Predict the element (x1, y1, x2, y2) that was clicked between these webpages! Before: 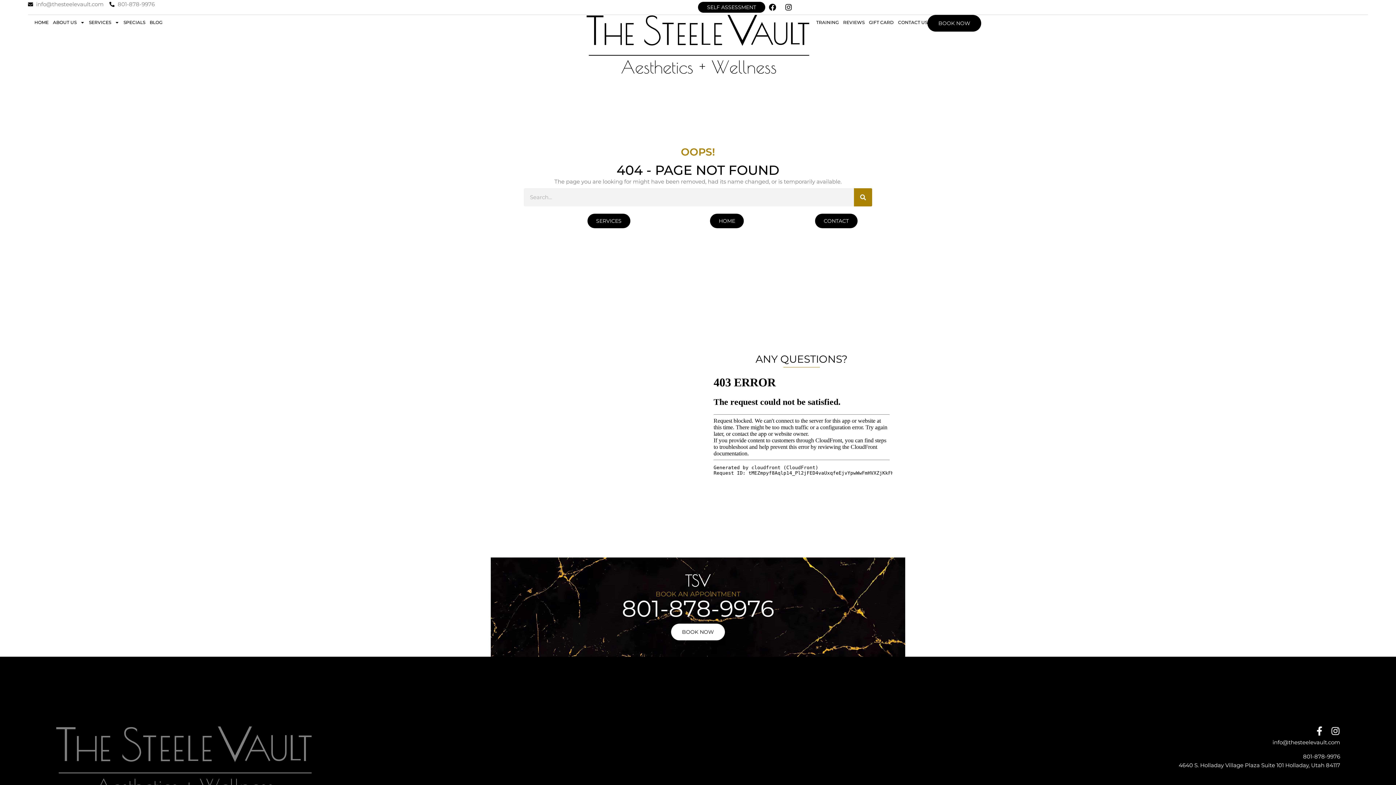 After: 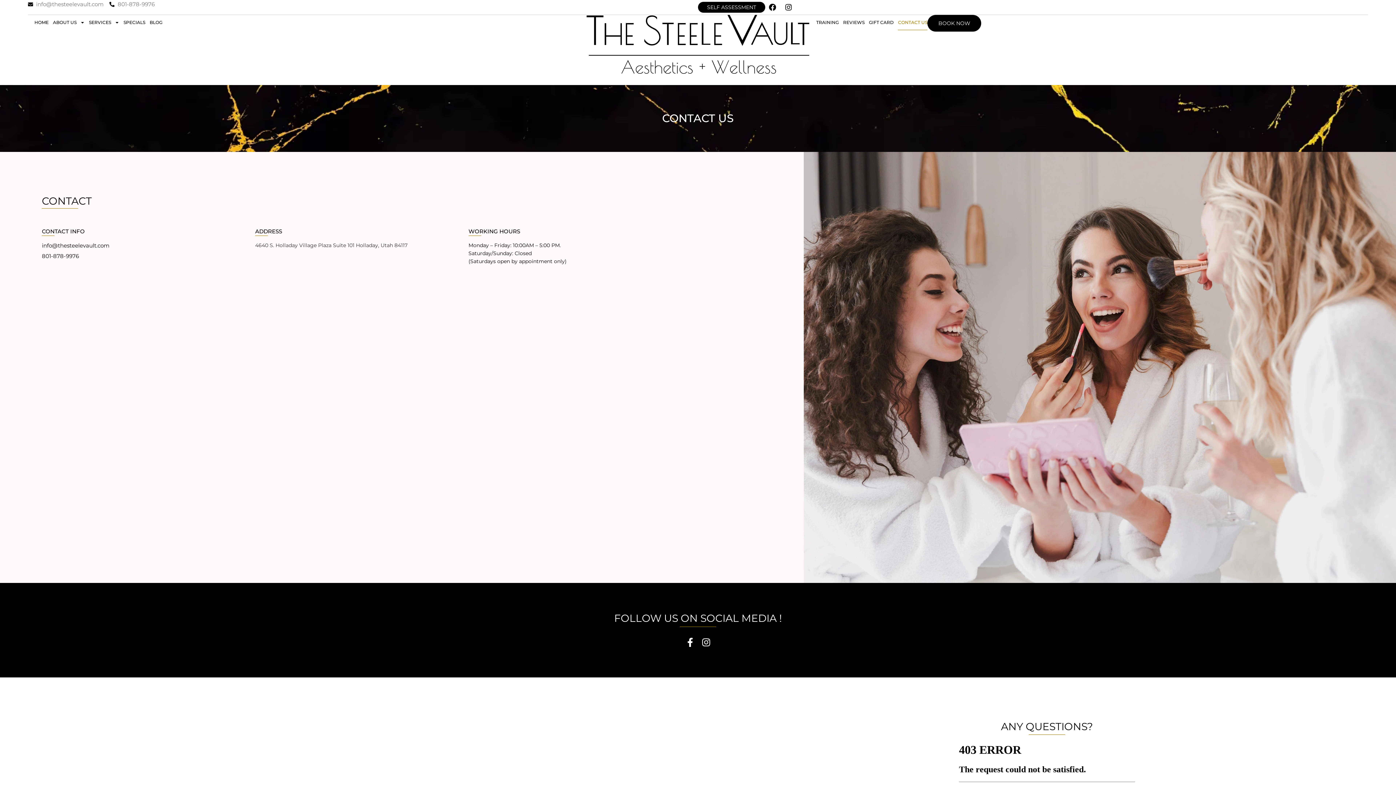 Action: label: CONTACT bbox: (815, 213, 857, 228)